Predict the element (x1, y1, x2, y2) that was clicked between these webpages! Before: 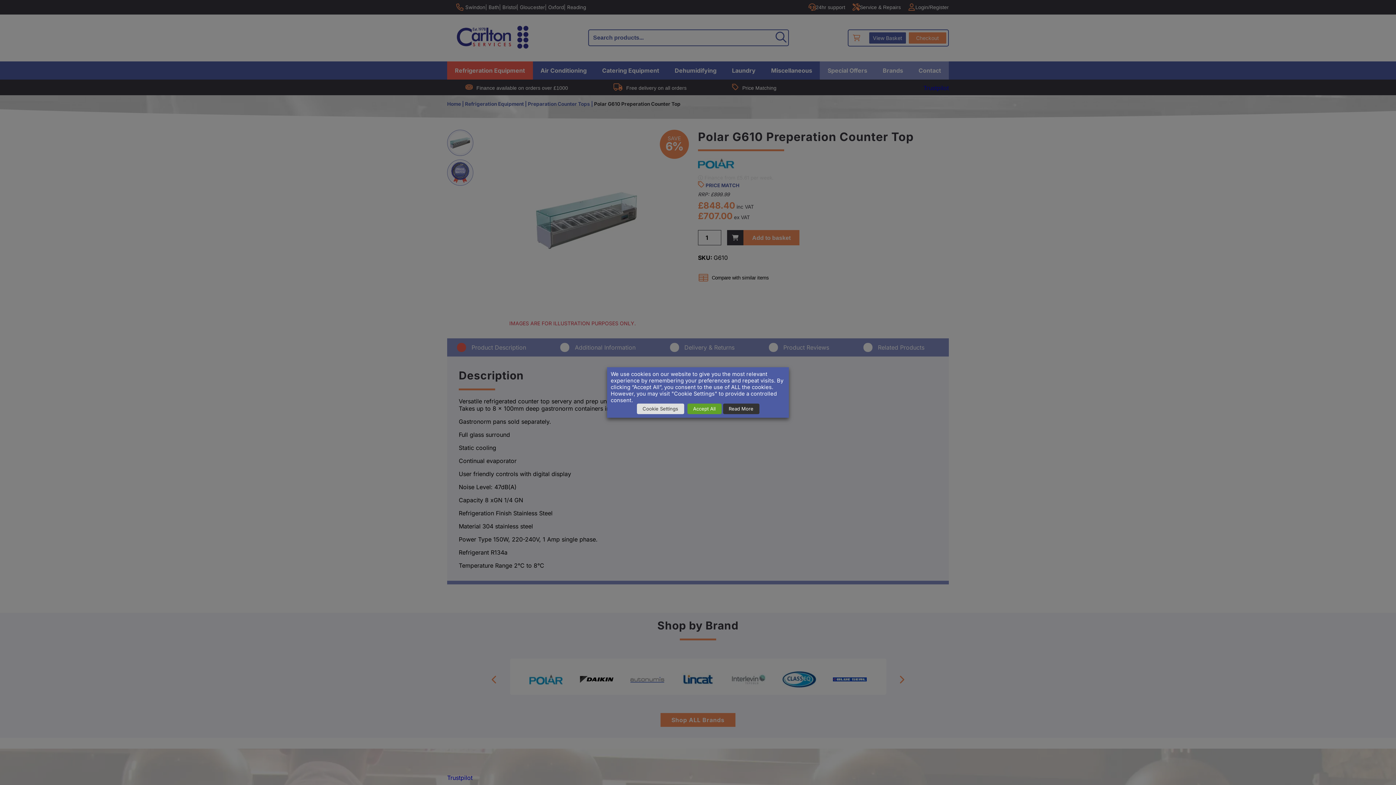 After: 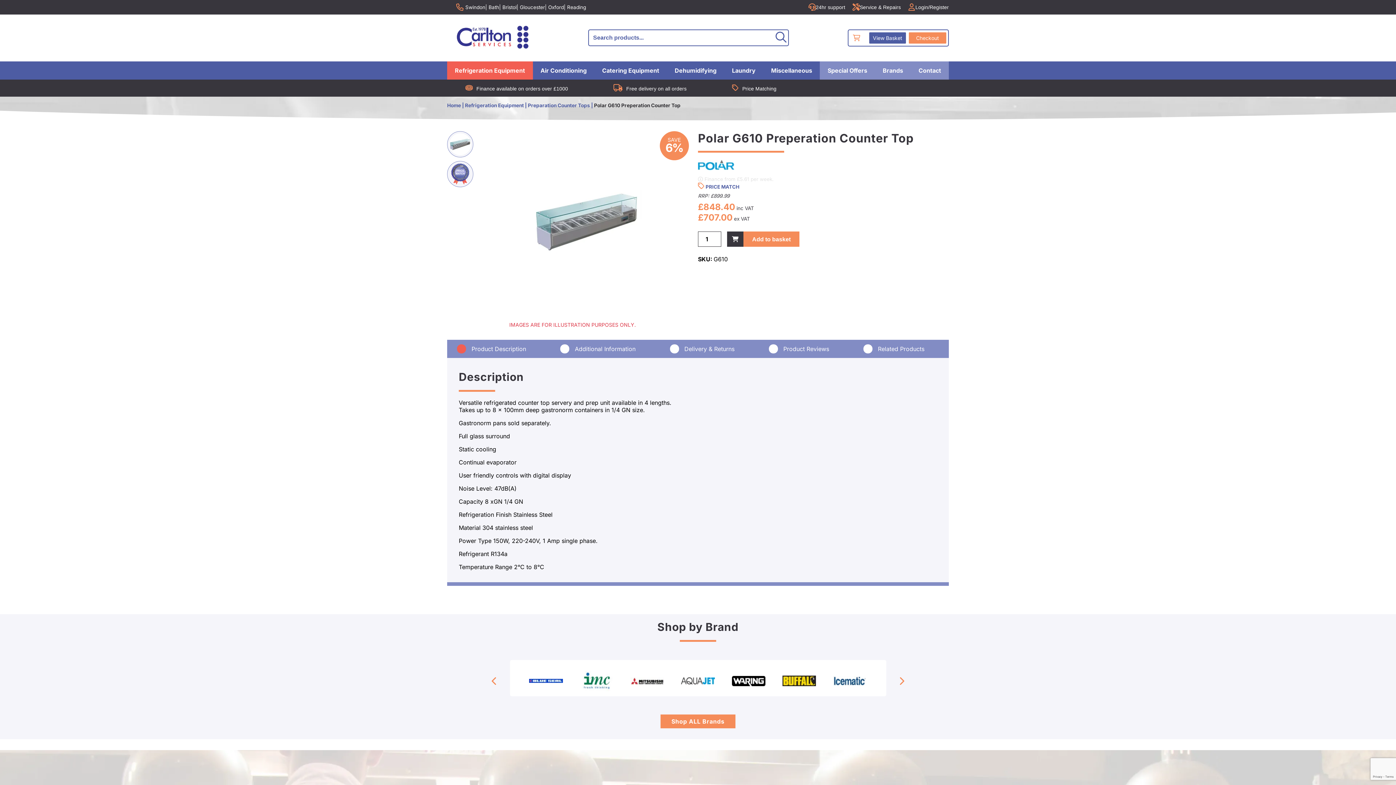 Action: bbox: (687, 403, 721, 414) label: Accept All